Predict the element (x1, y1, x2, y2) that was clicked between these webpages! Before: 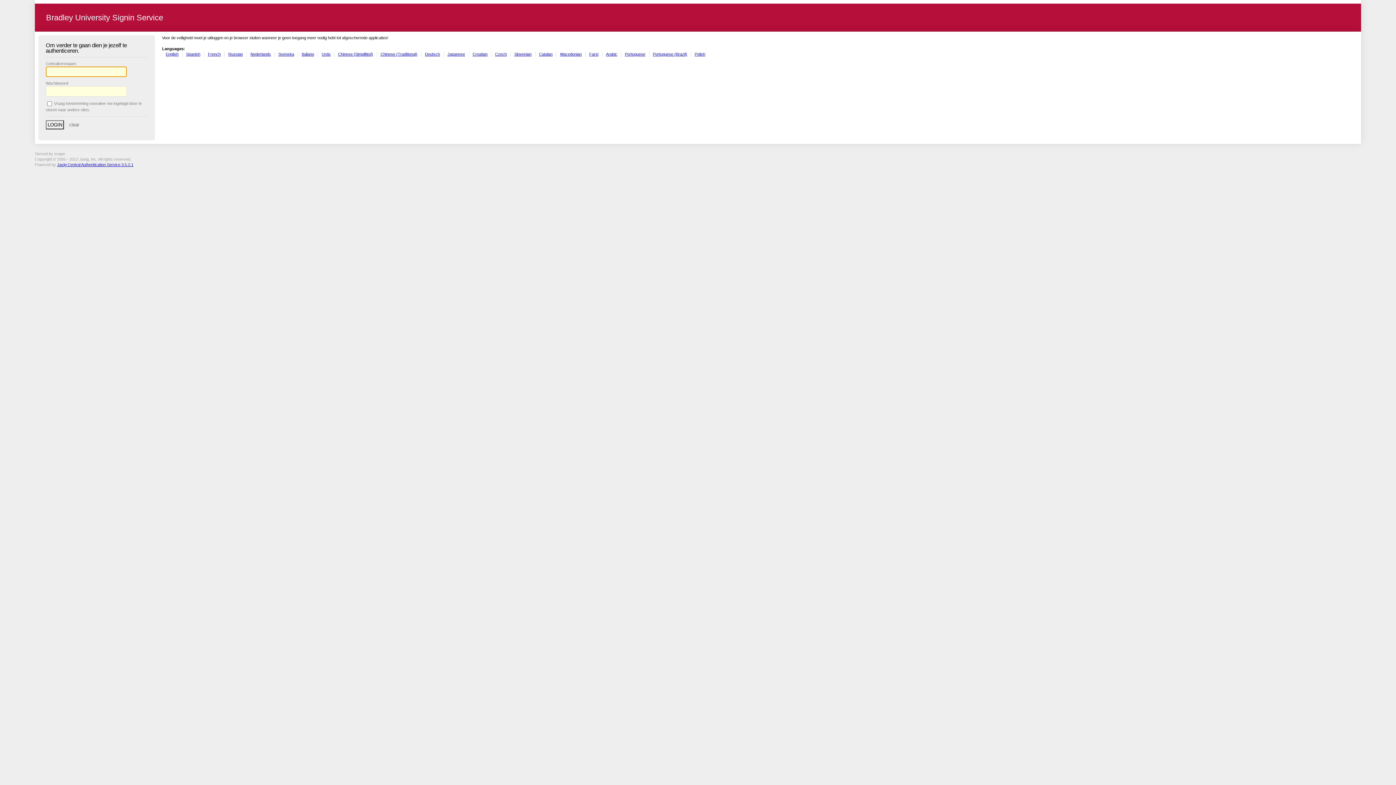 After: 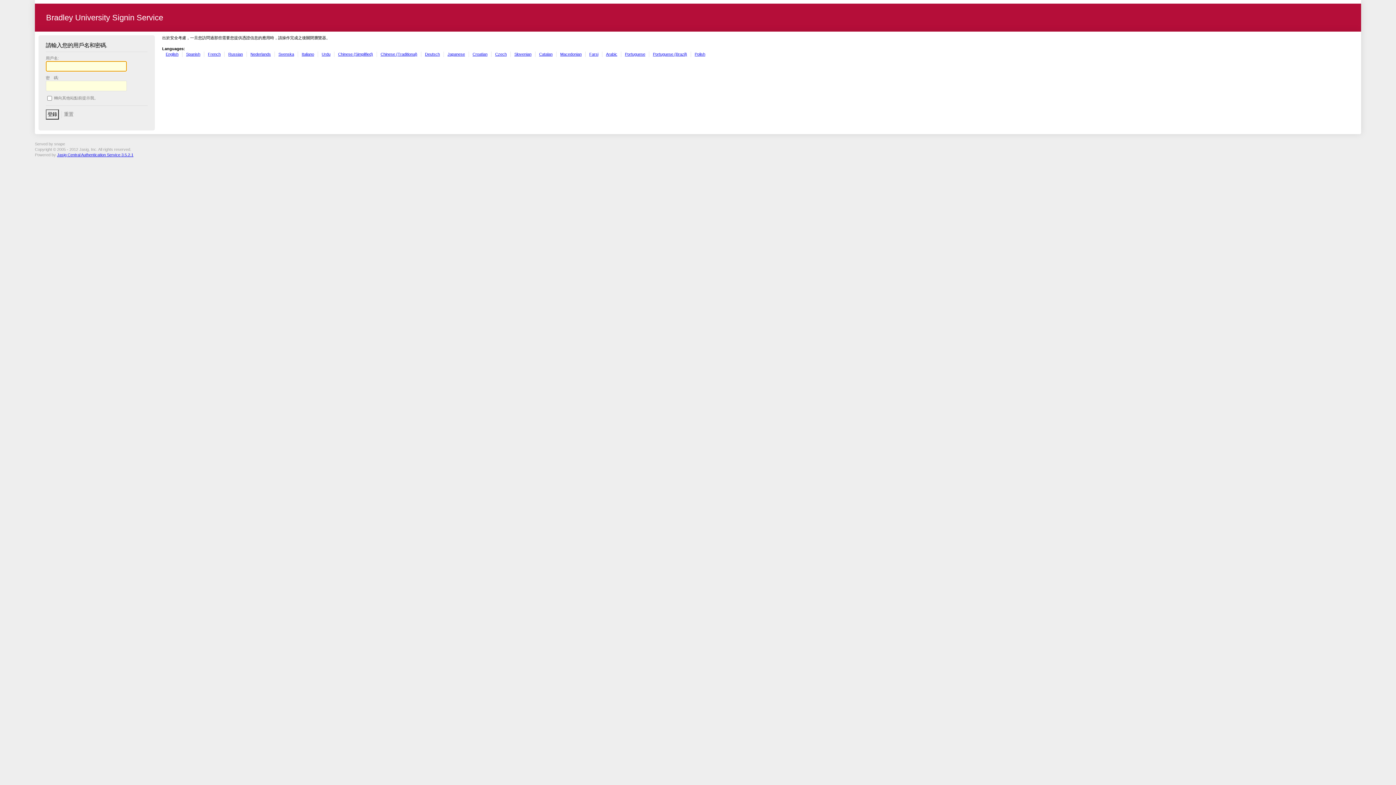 Action: label: Chinese (Traditional) bbox: (380, 51, 417, 56)